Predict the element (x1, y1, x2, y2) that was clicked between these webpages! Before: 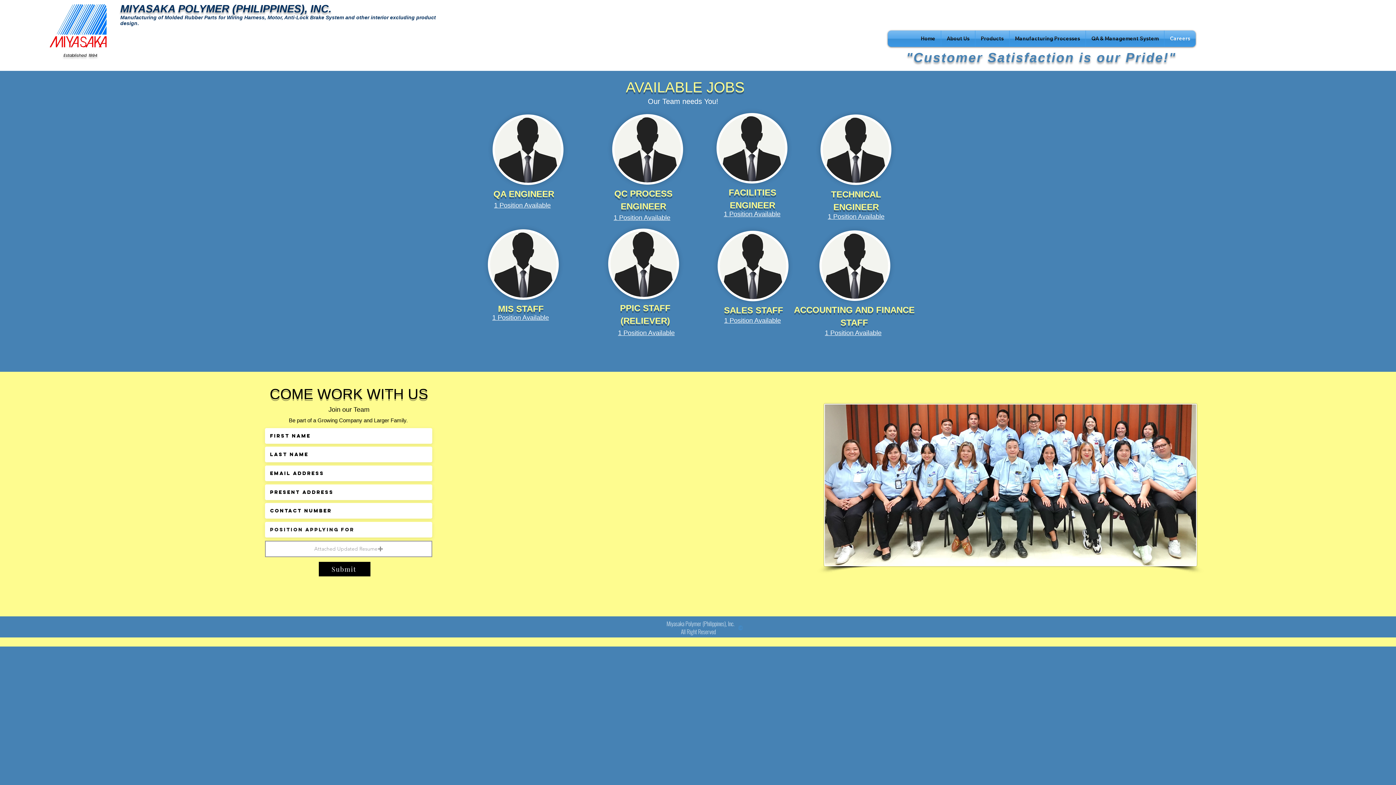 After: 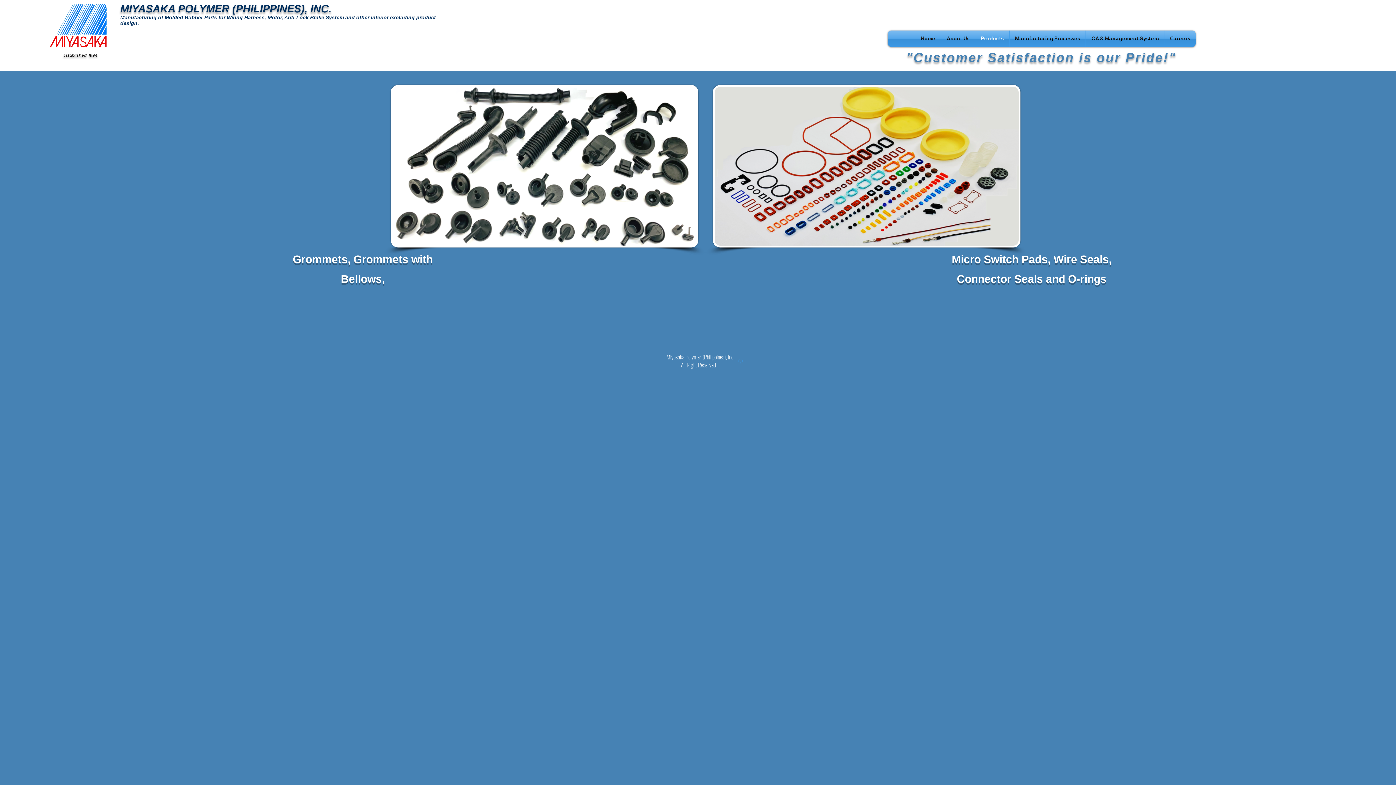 Action: bbox: (975, 30, 1009, 46) label: Products